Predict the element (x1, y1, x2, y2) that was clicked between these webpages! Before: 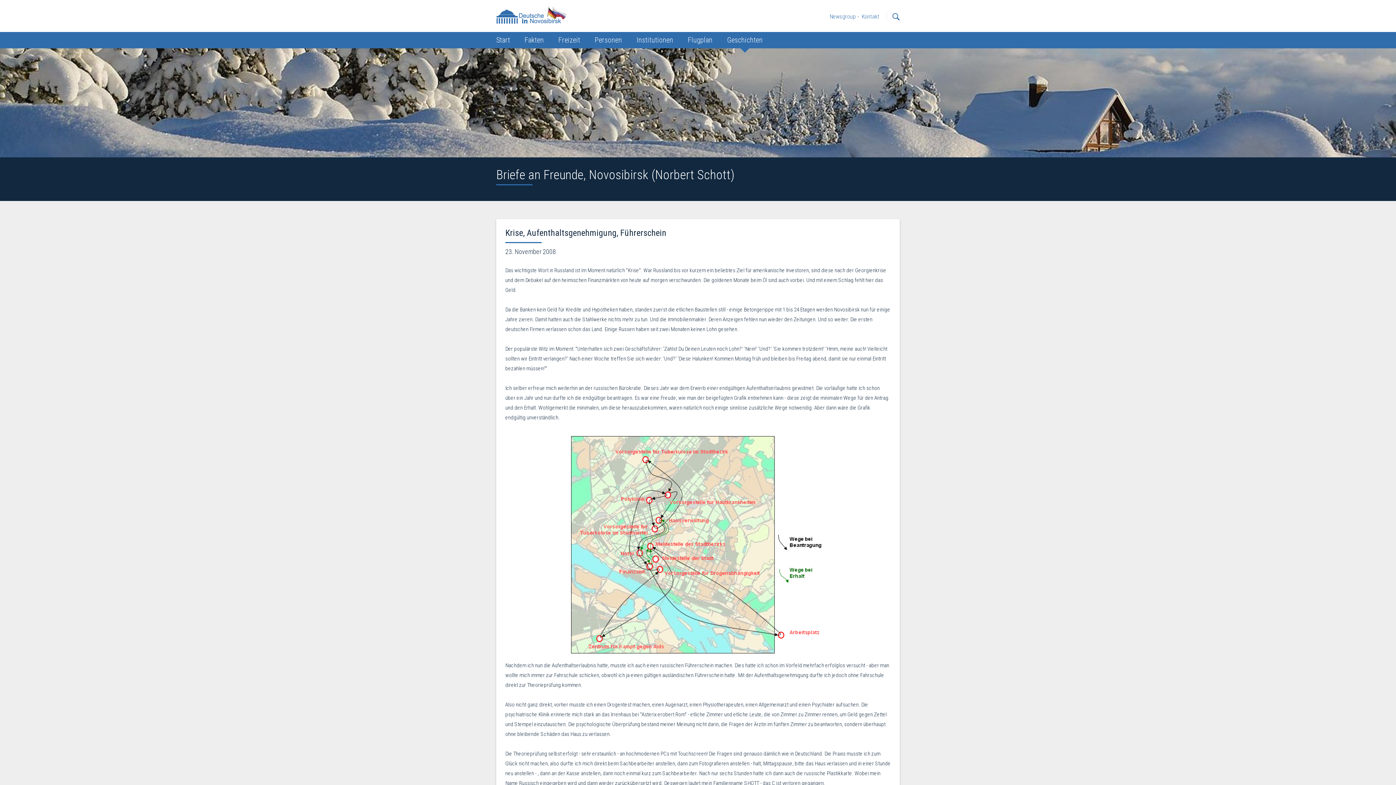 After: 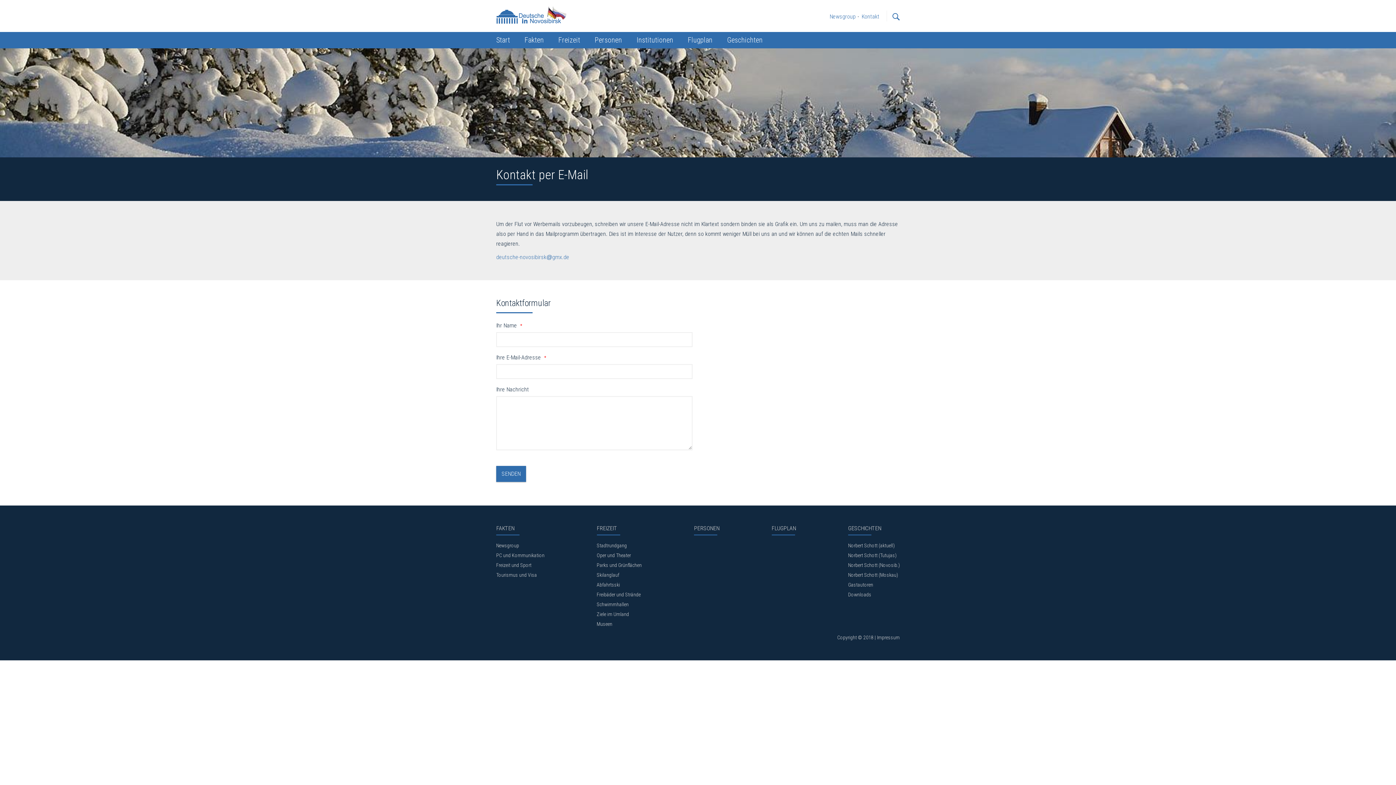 Action: bbox: (861, 13, 879, 20) label: Kontakt